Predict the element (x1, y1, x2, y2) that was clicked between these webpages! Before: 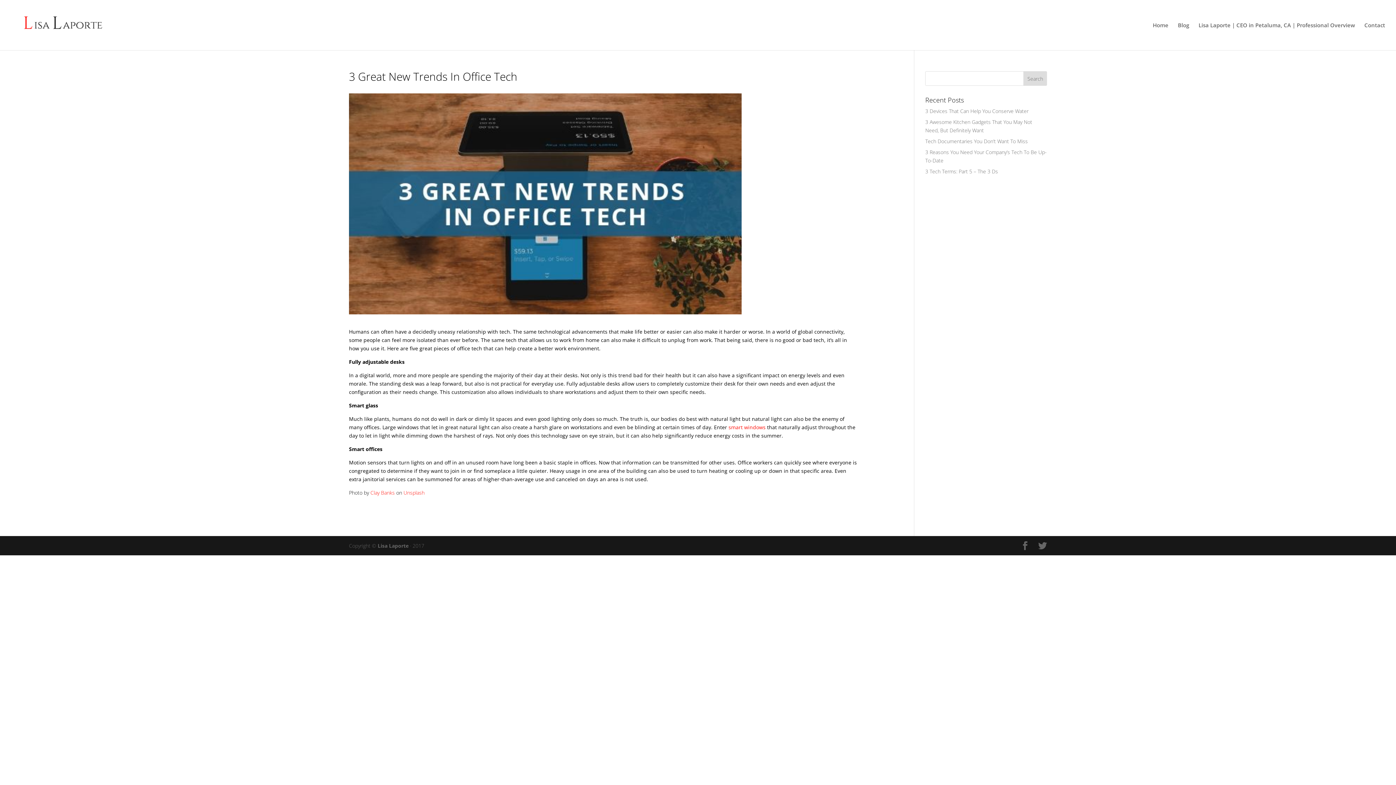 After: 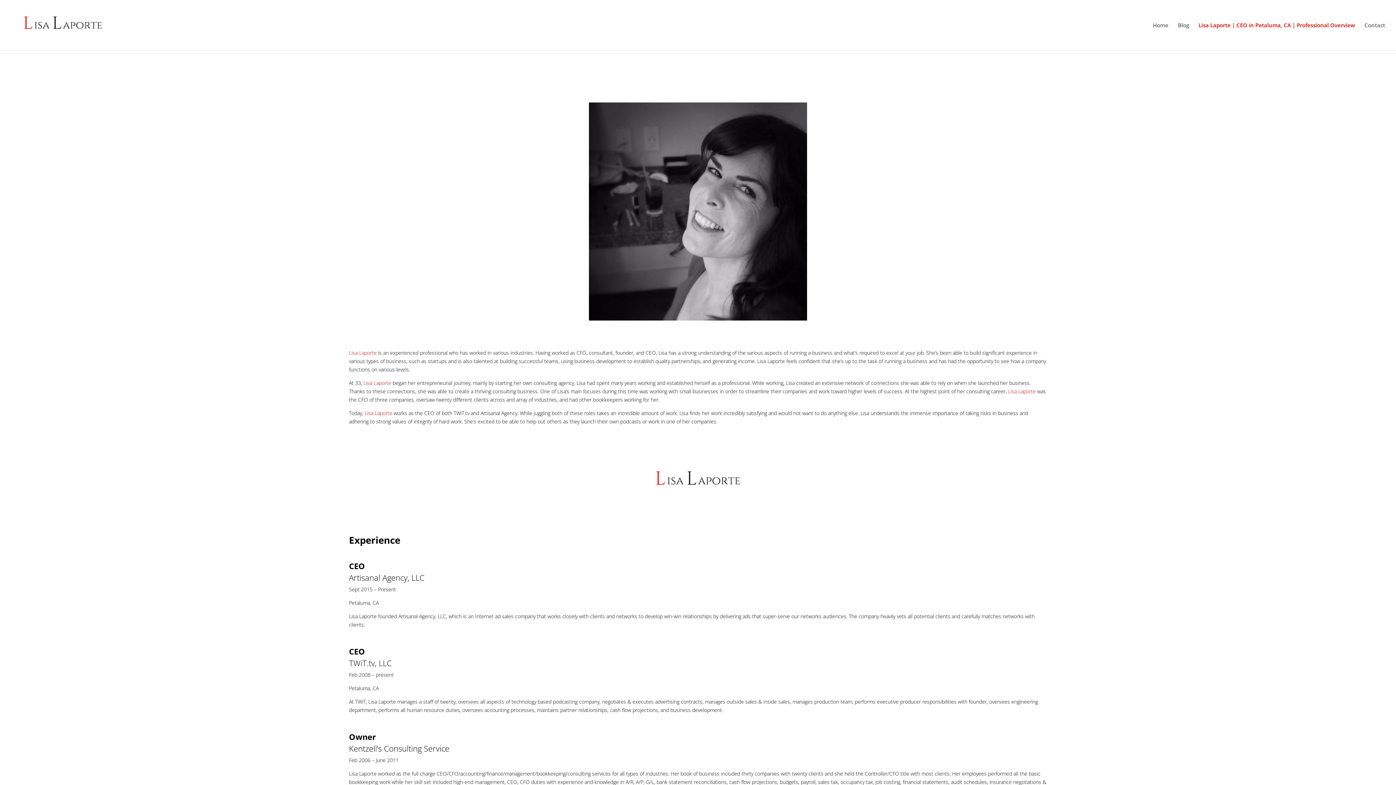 Action: label: Lisa Laporte | CEO in Petaluma, CA | Professional Overview bbox: (1198, 22, 1355, 50)